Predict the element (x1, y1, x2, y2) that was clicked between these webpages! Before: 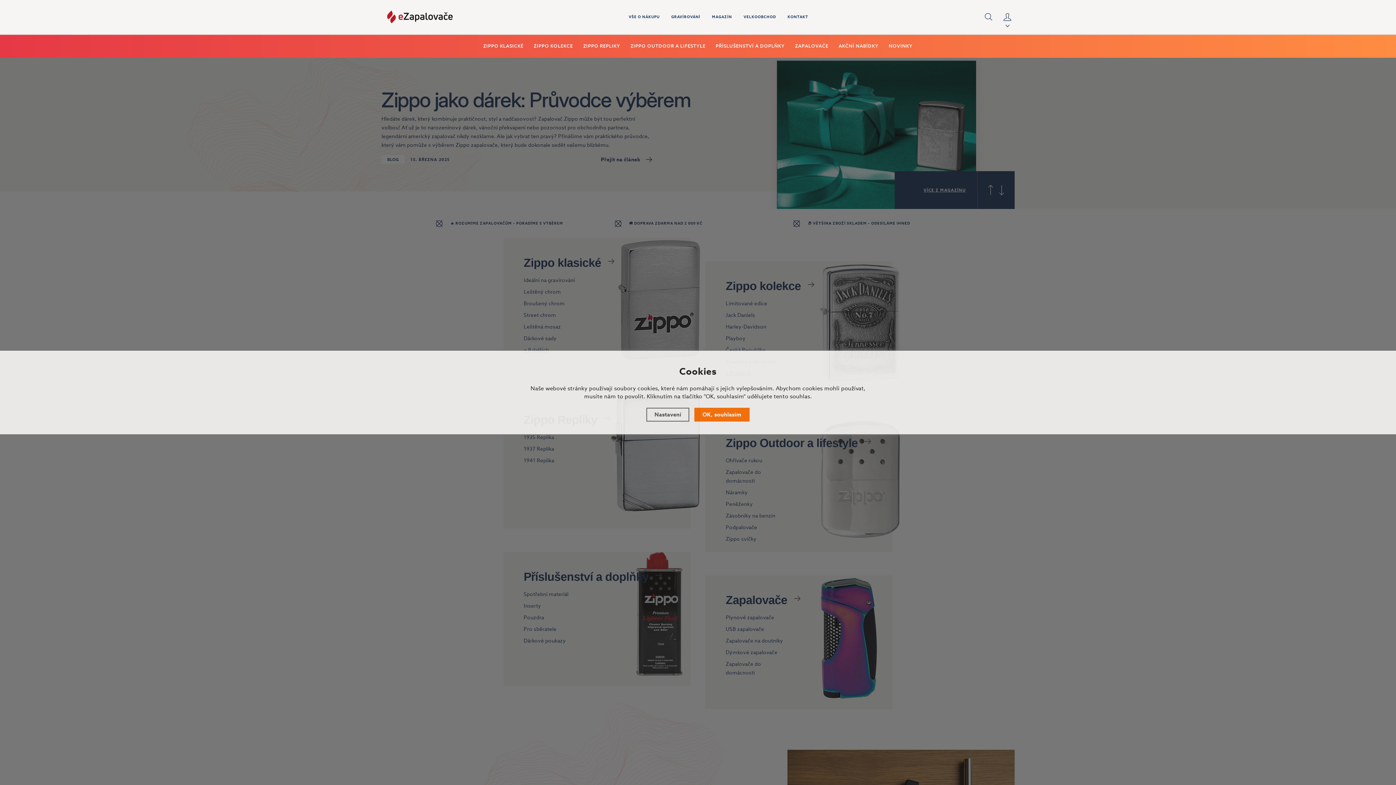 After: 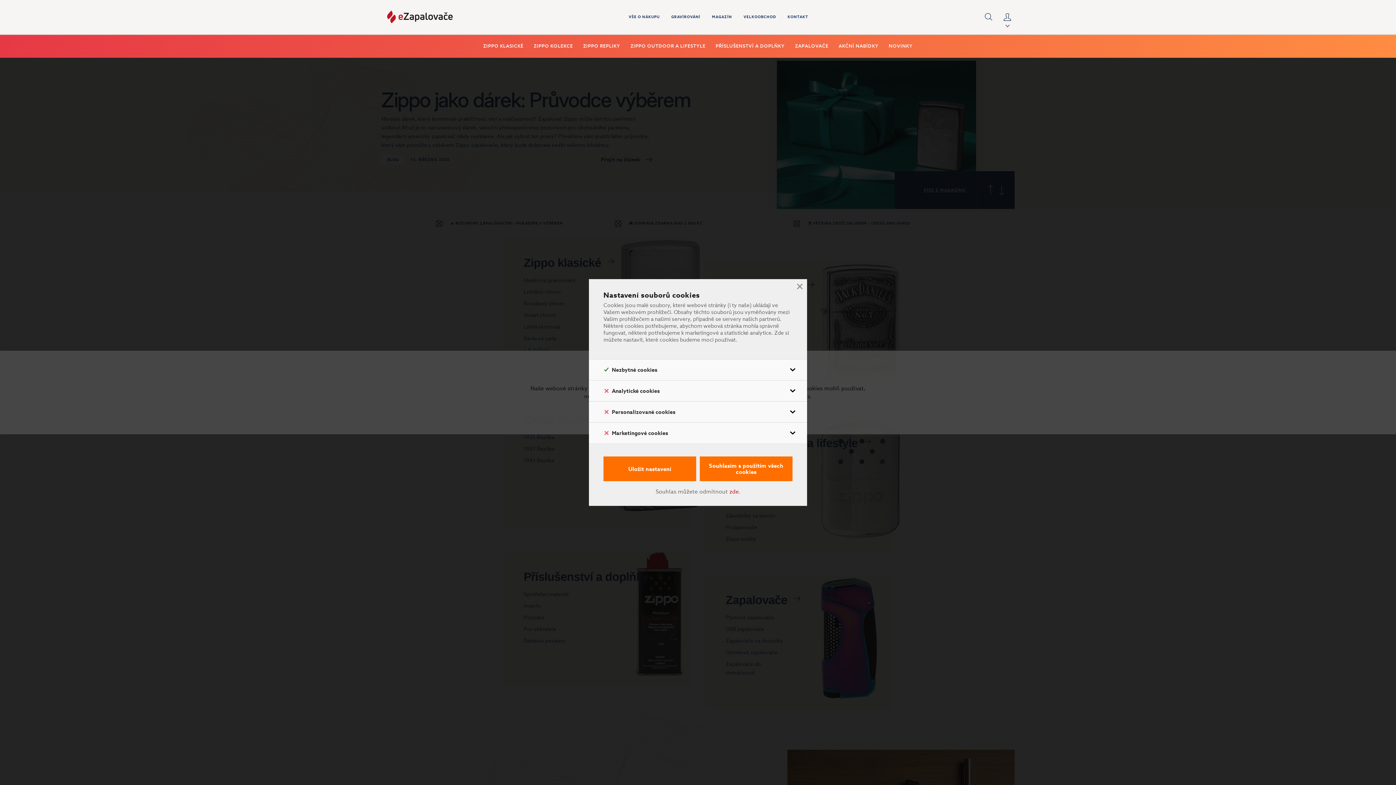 Action: bbox: (646, 408, 689, 421) label: Nastavení